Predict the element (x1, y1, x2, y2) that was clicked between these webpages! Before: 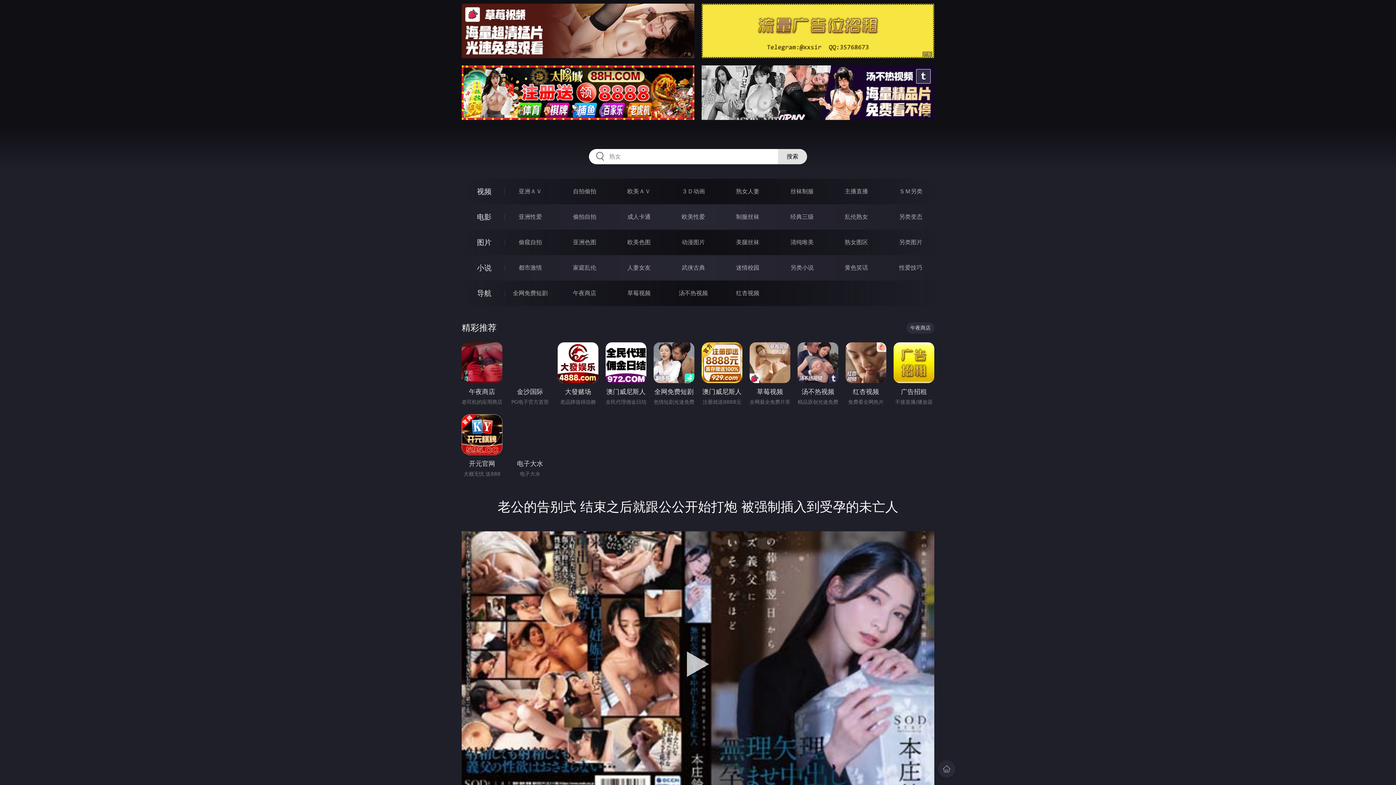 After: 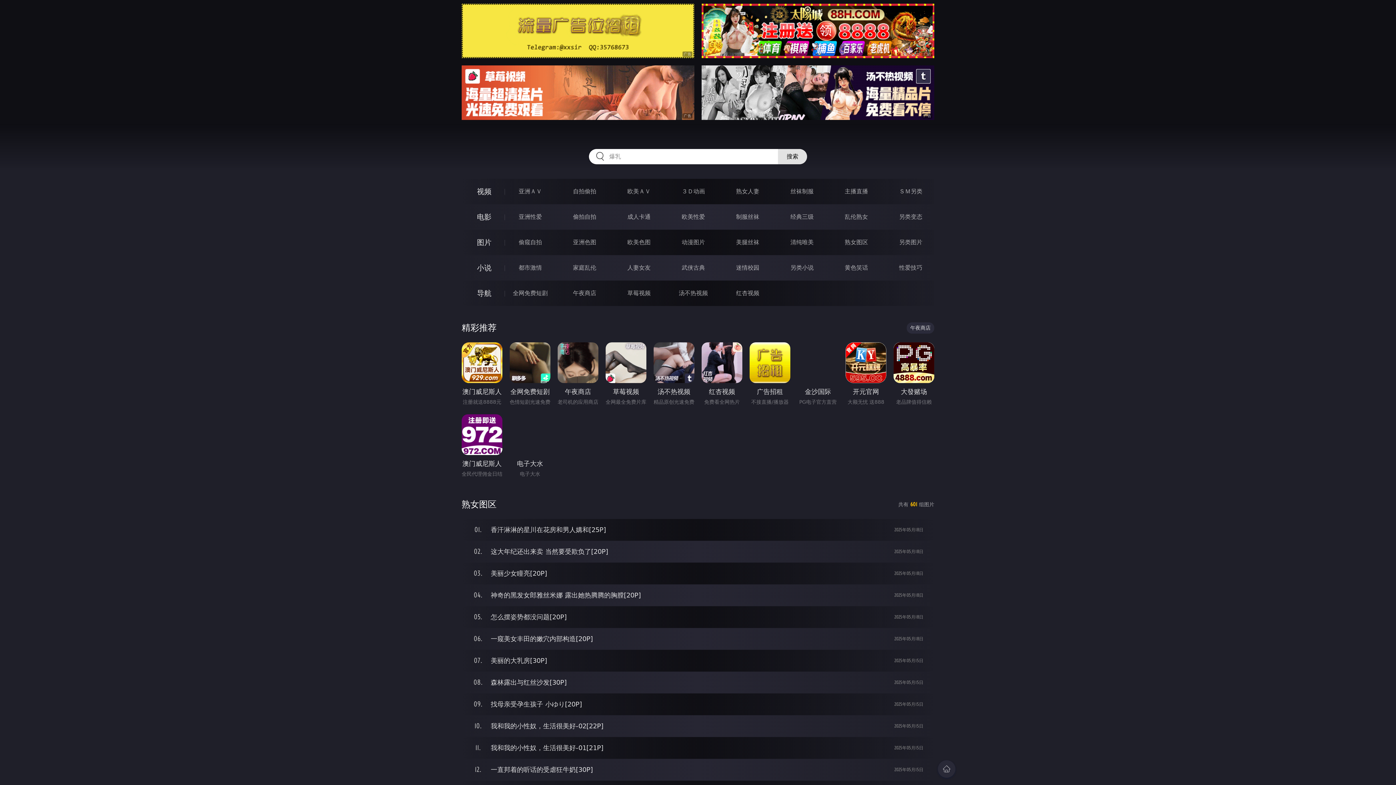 Action: bbox: (845, 238, 868, 245) label: 熟女图区